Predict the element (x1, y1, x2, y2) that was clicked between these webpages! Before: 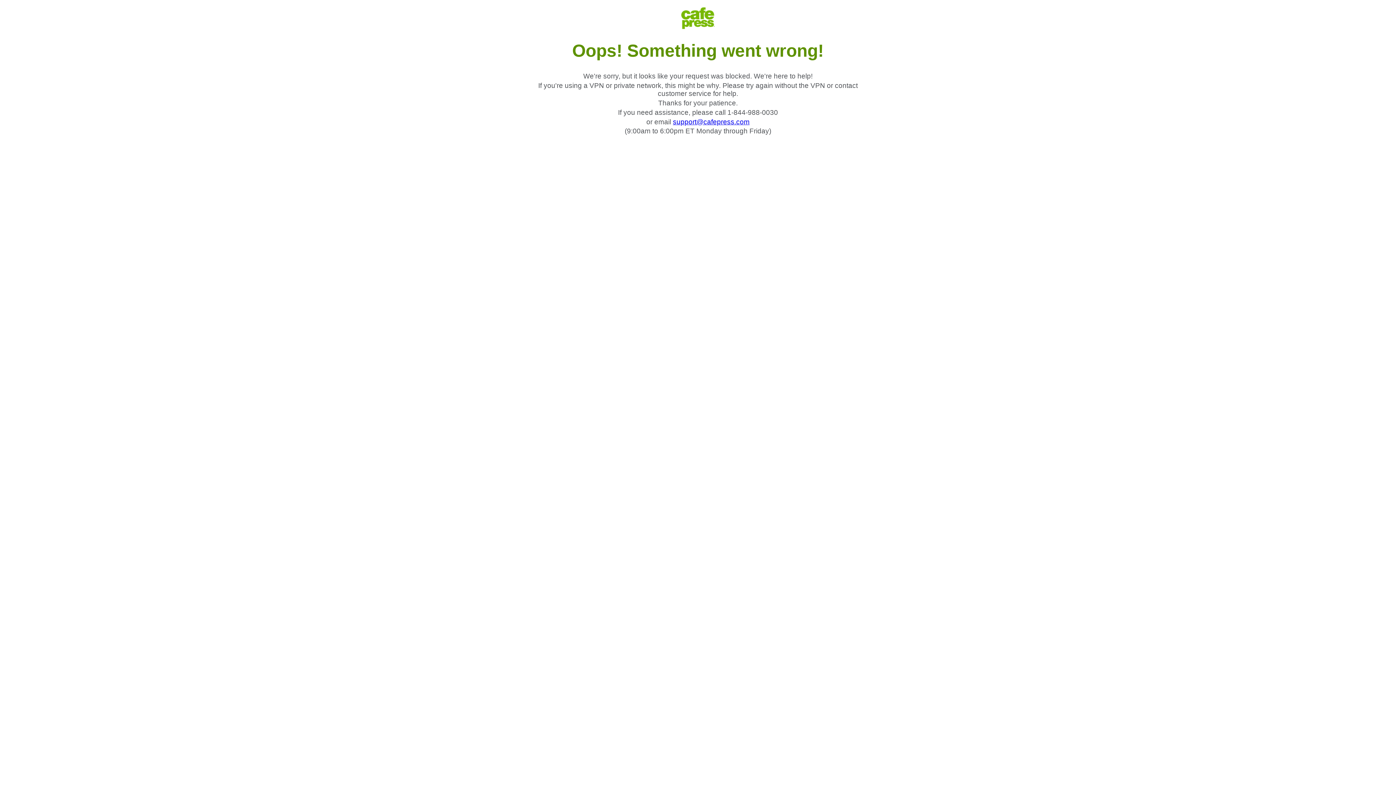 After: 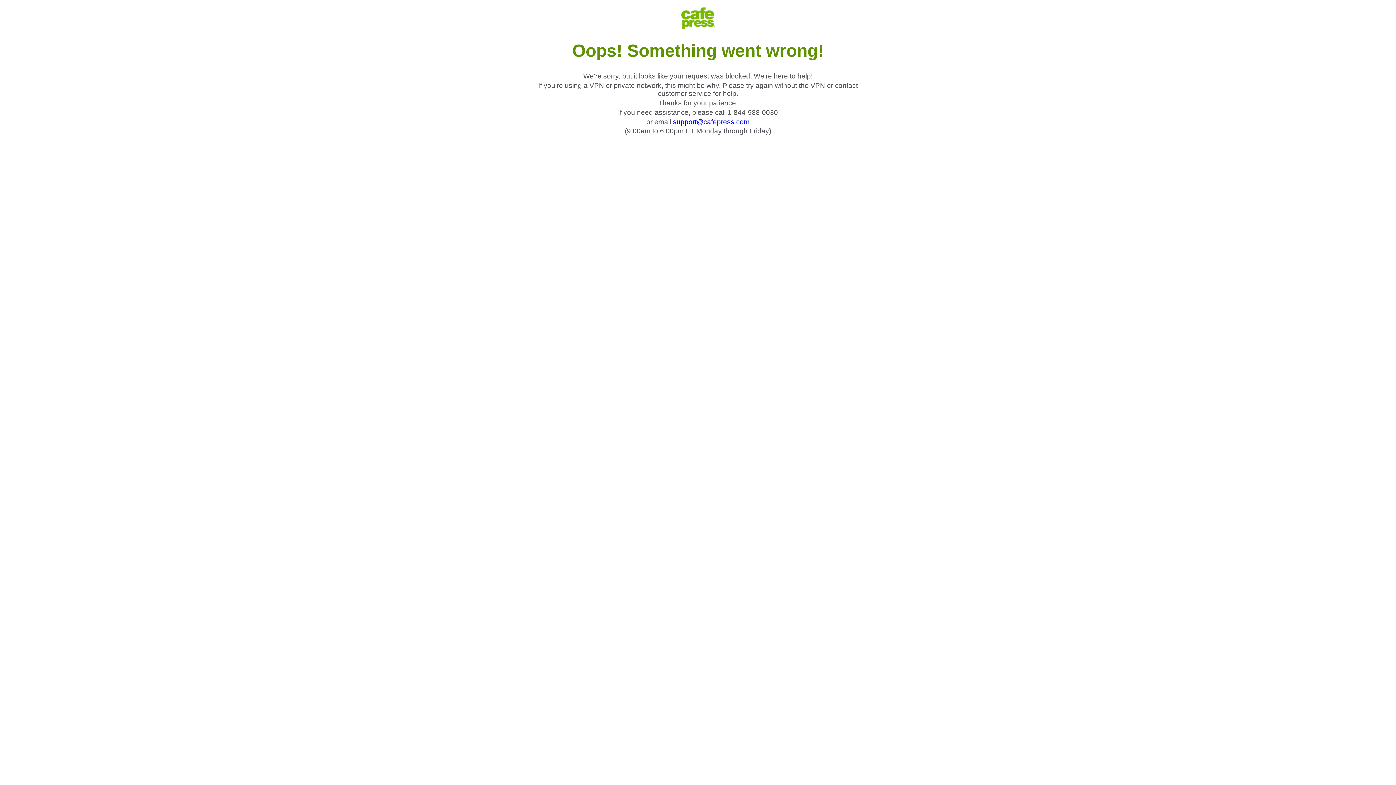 Action: bbox: (673, 118, 749, 125) label: support@cafepress.com